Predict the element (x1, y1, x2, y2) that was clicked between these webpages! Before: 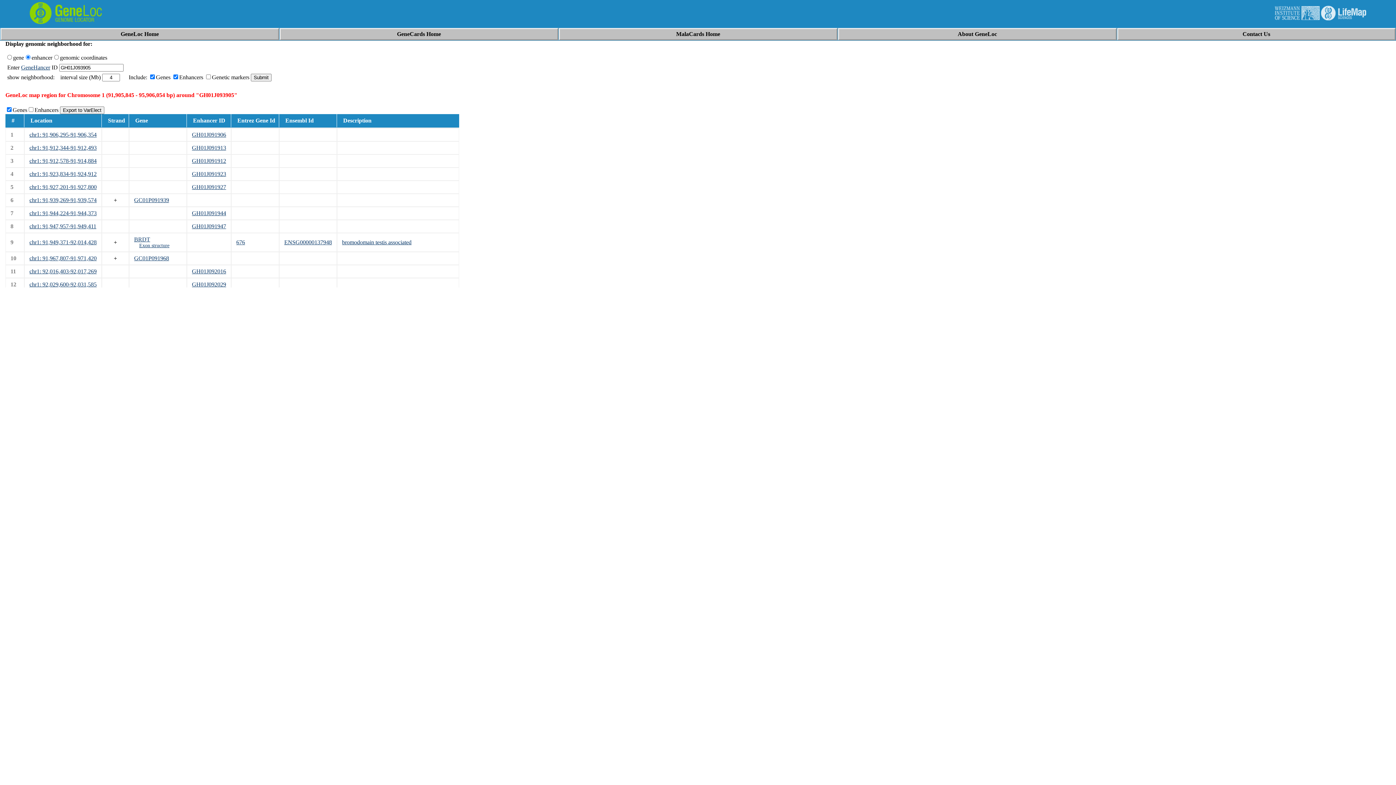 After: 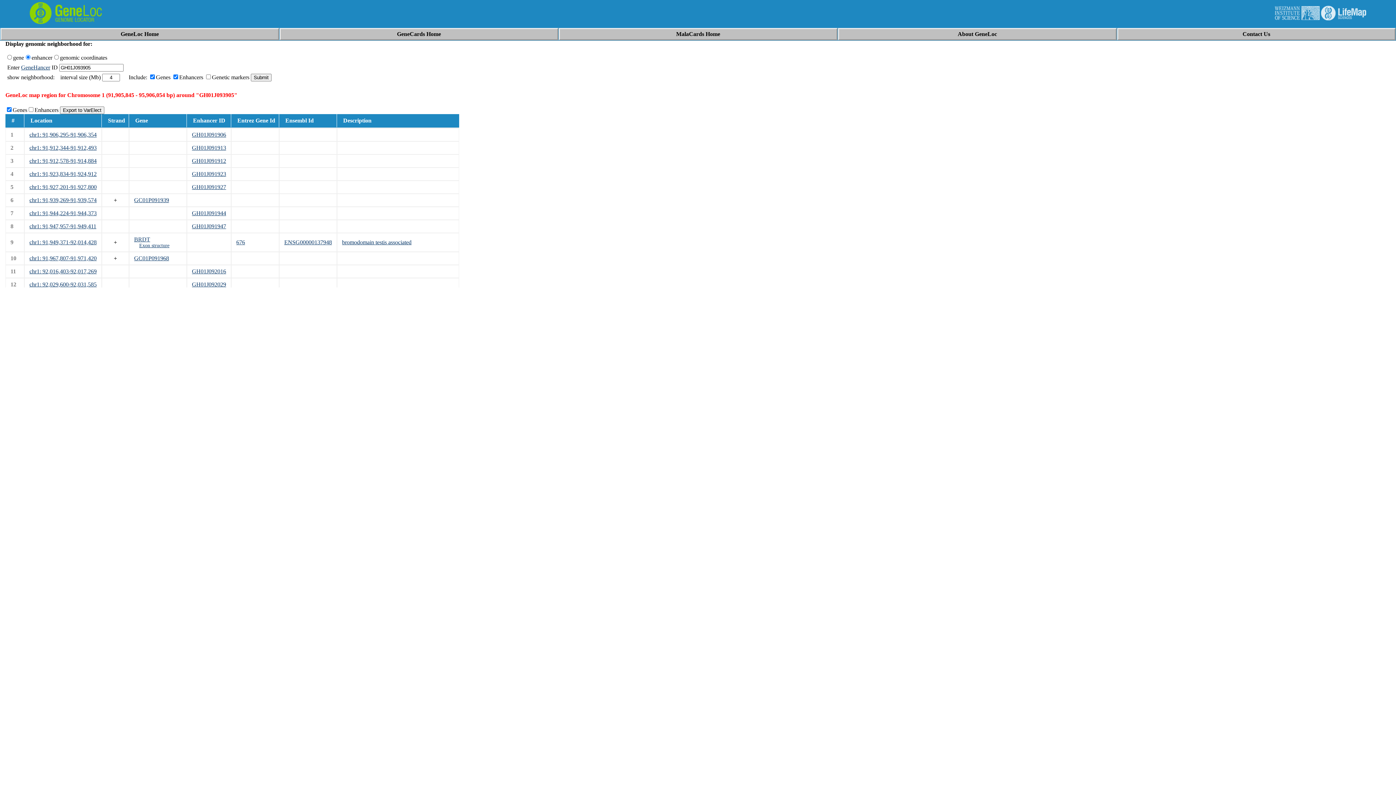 Action: bbox: (134, 197, 169, 203) label: GC01P091939